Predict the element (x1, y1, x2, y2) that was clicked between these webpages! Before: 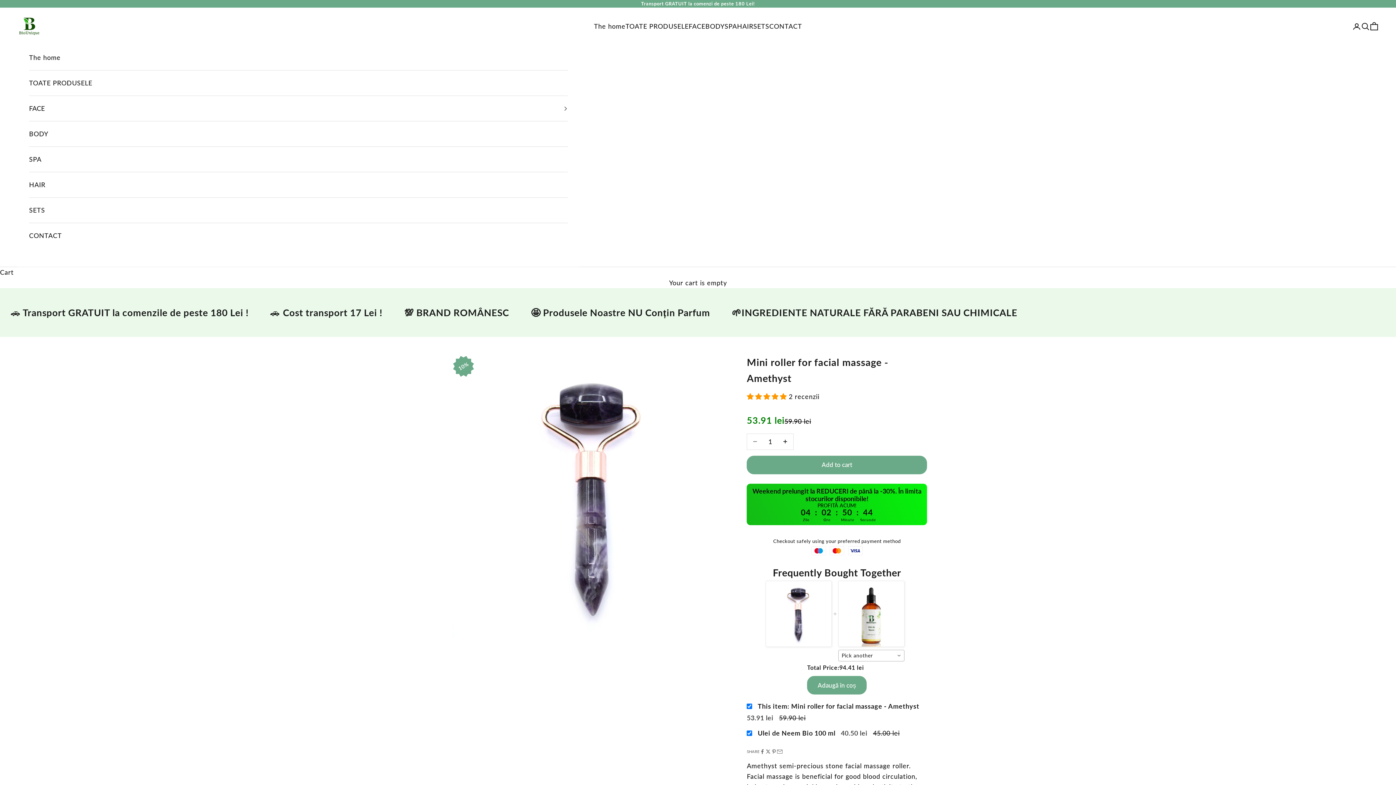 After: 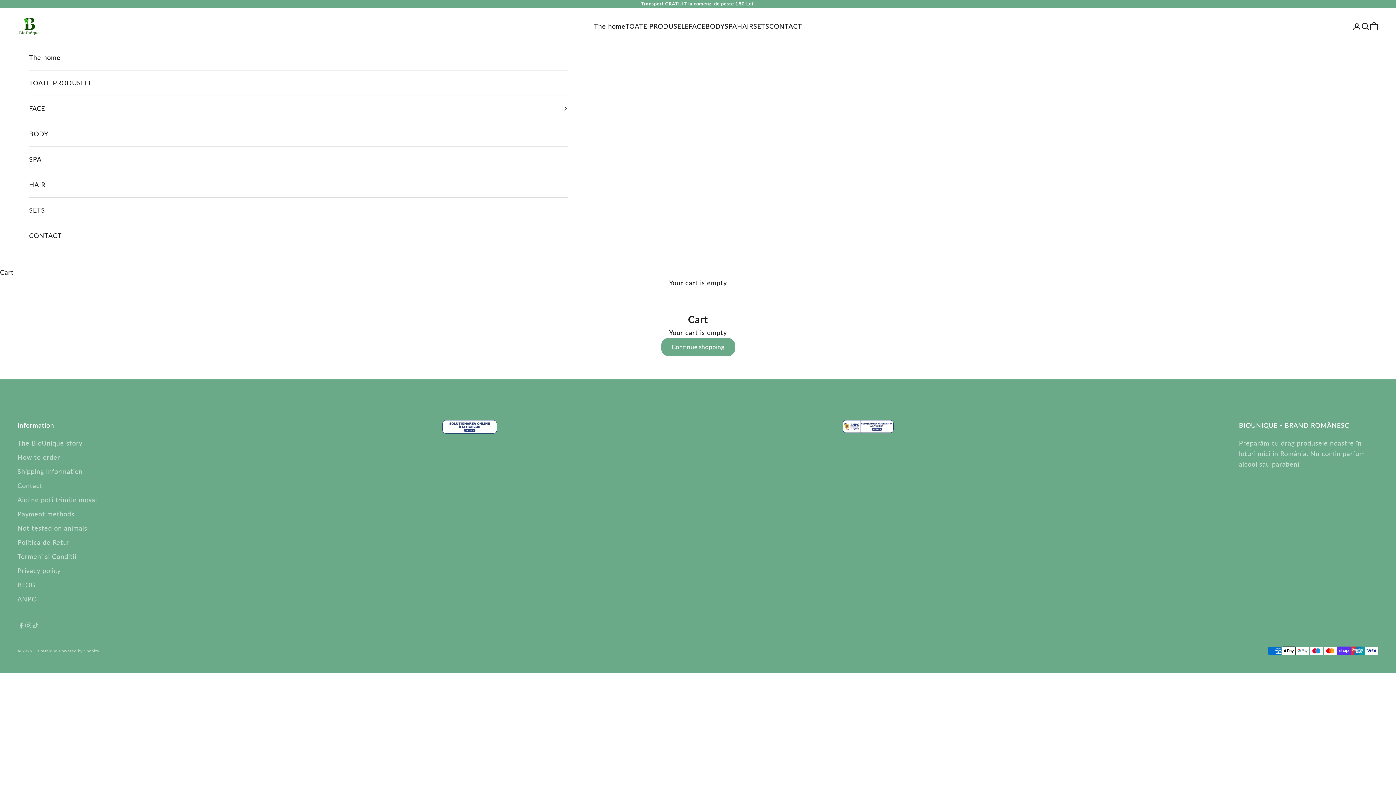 Action: bbox: (1370, 22, 1378, 30) label: Open cart